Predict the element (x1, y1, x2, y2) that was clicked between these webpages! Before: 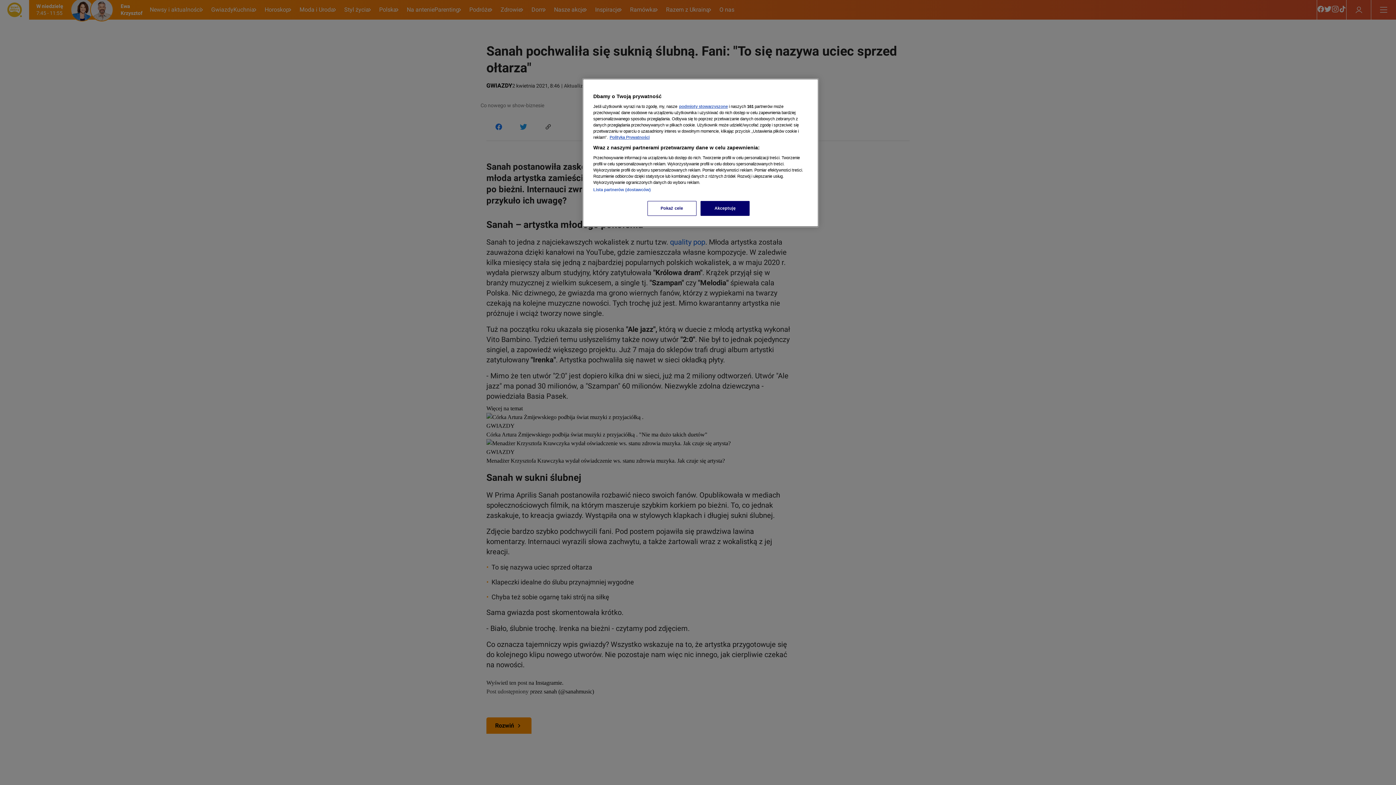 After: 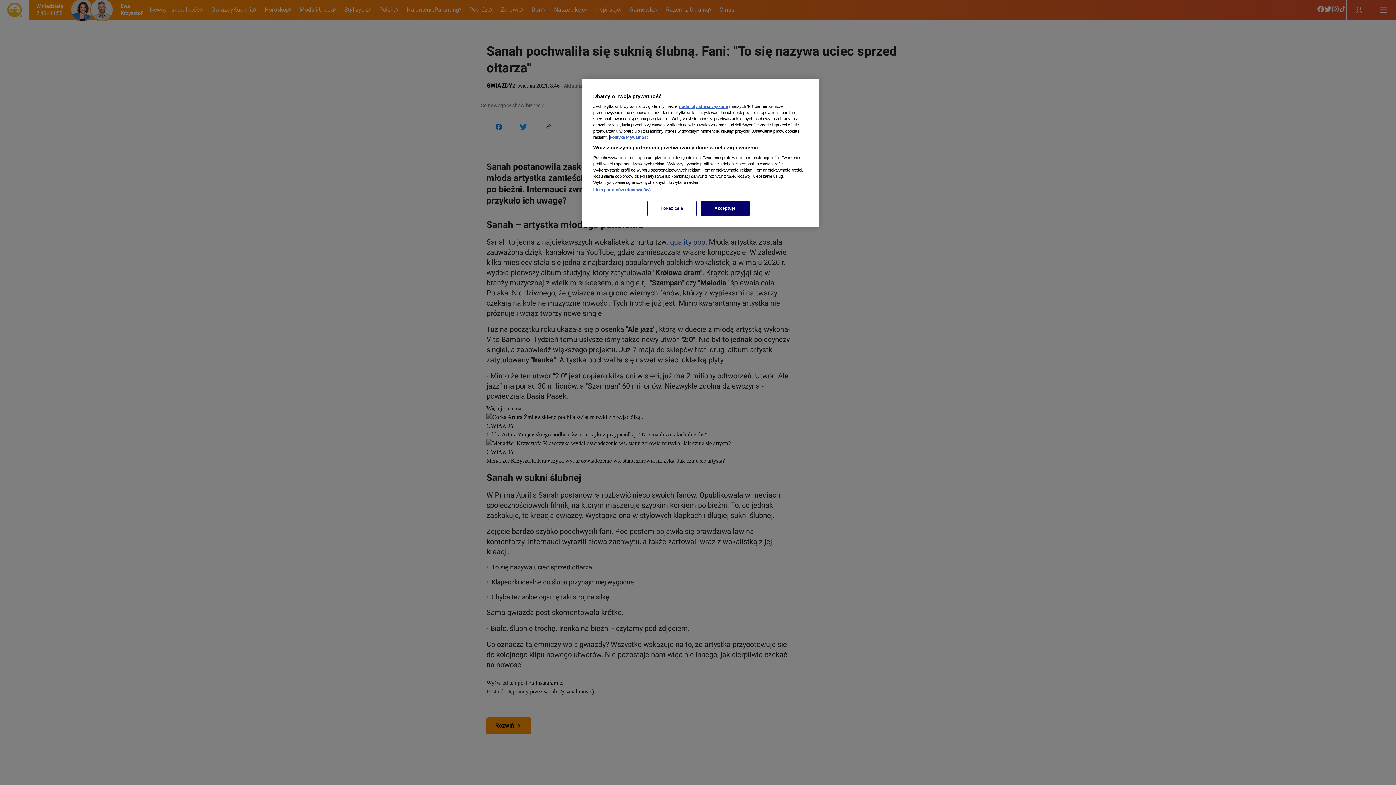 Action: bbox: (609, 135, 649, 139) label: Więcej informacji o Twojej prywatności, otwiera się w nowym oknie